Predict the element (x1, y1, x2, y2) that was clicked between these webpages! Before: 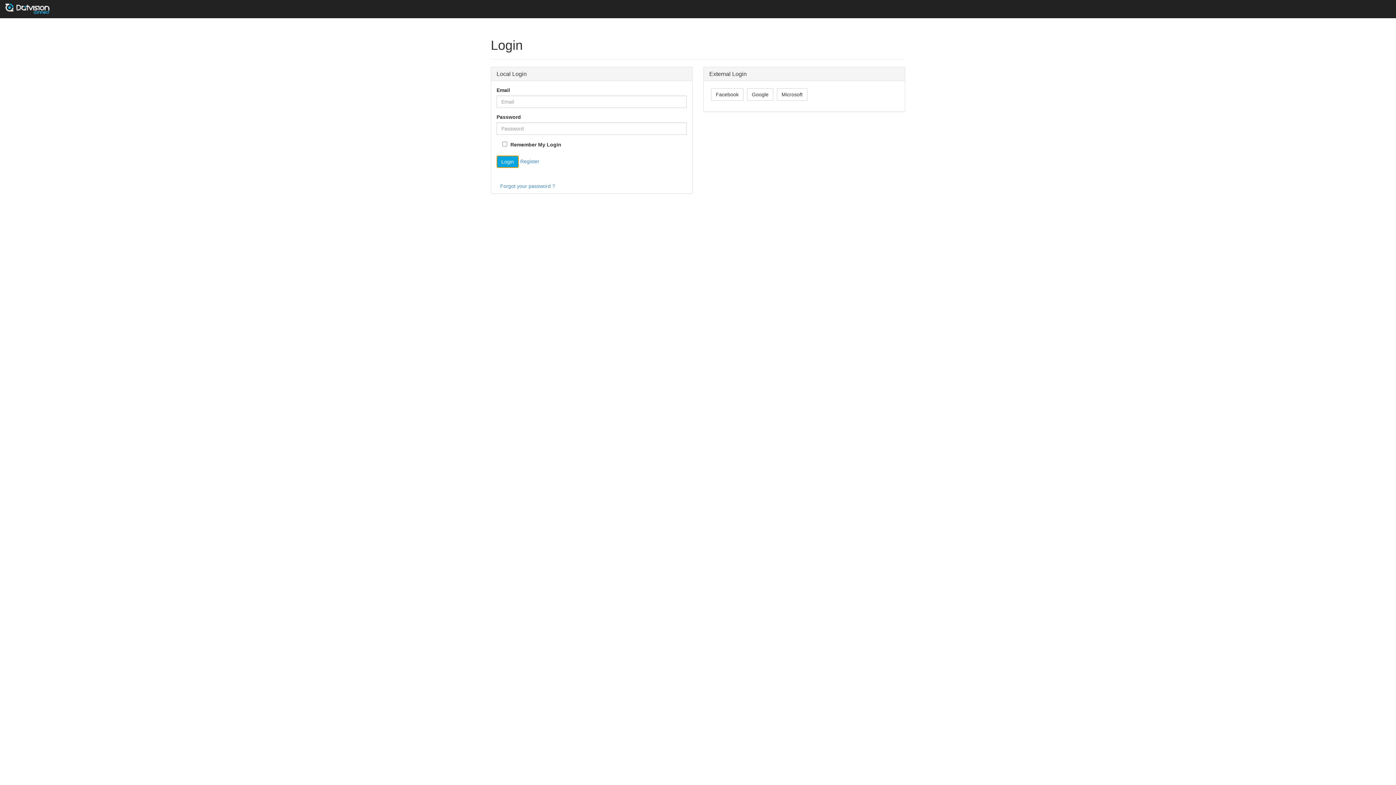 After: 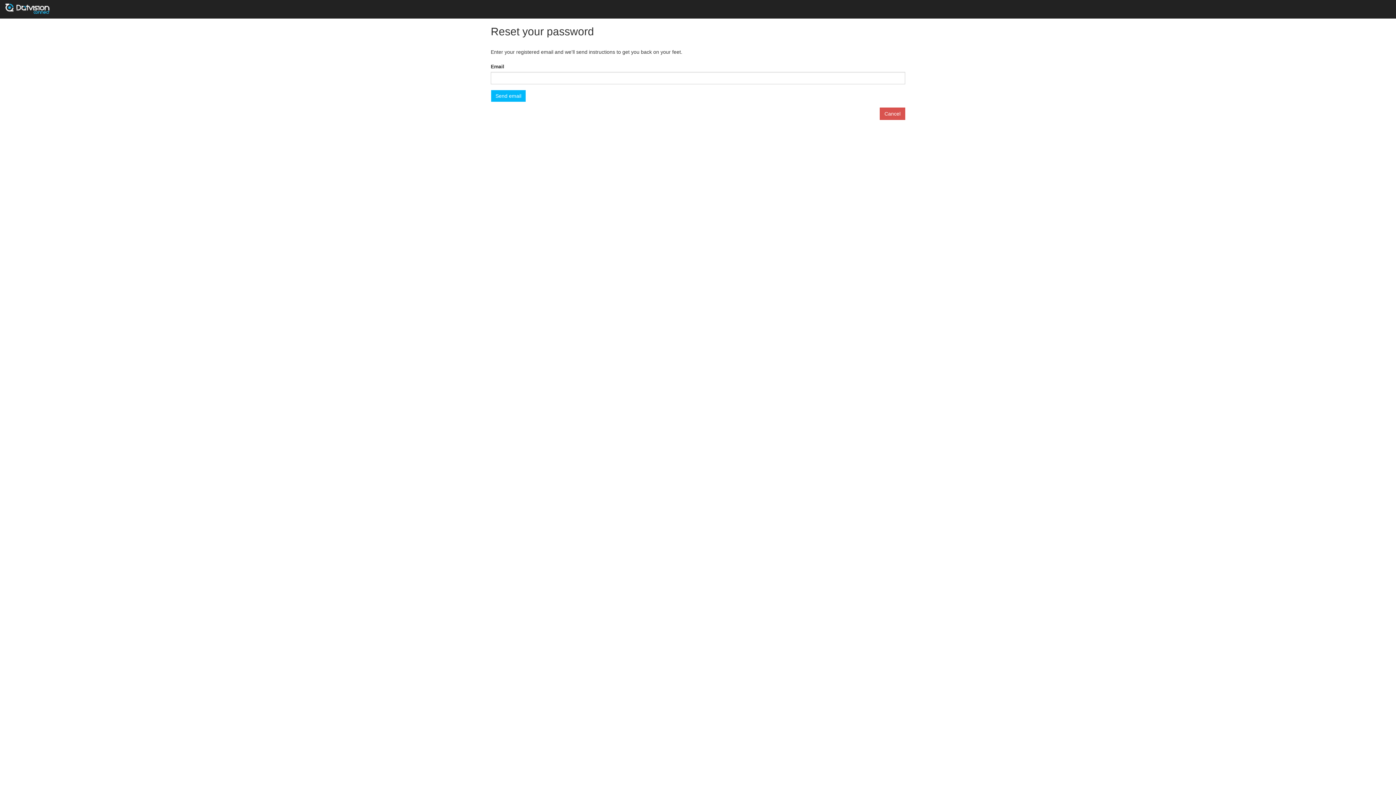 Action: label: Forgot your password ? bbox: (500, 183, 555, 189)